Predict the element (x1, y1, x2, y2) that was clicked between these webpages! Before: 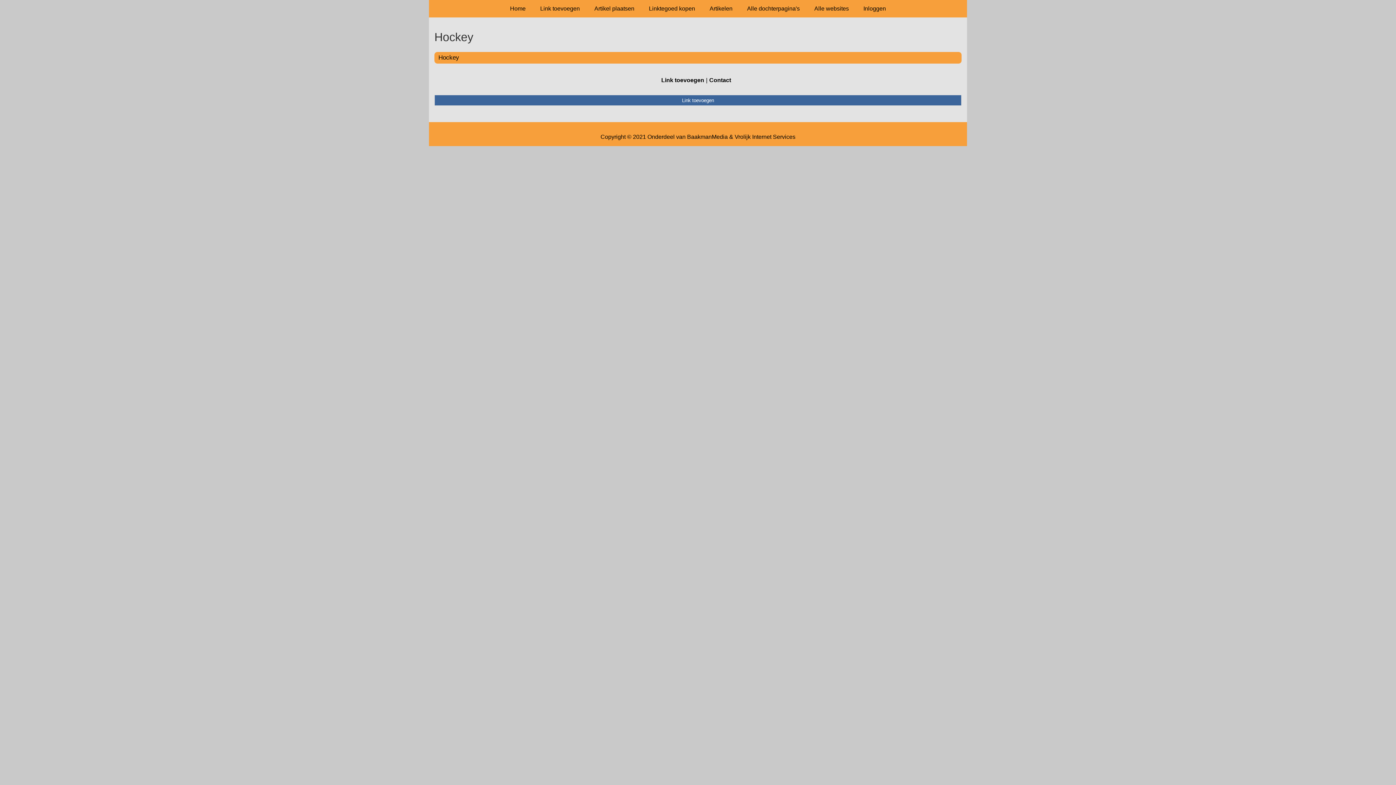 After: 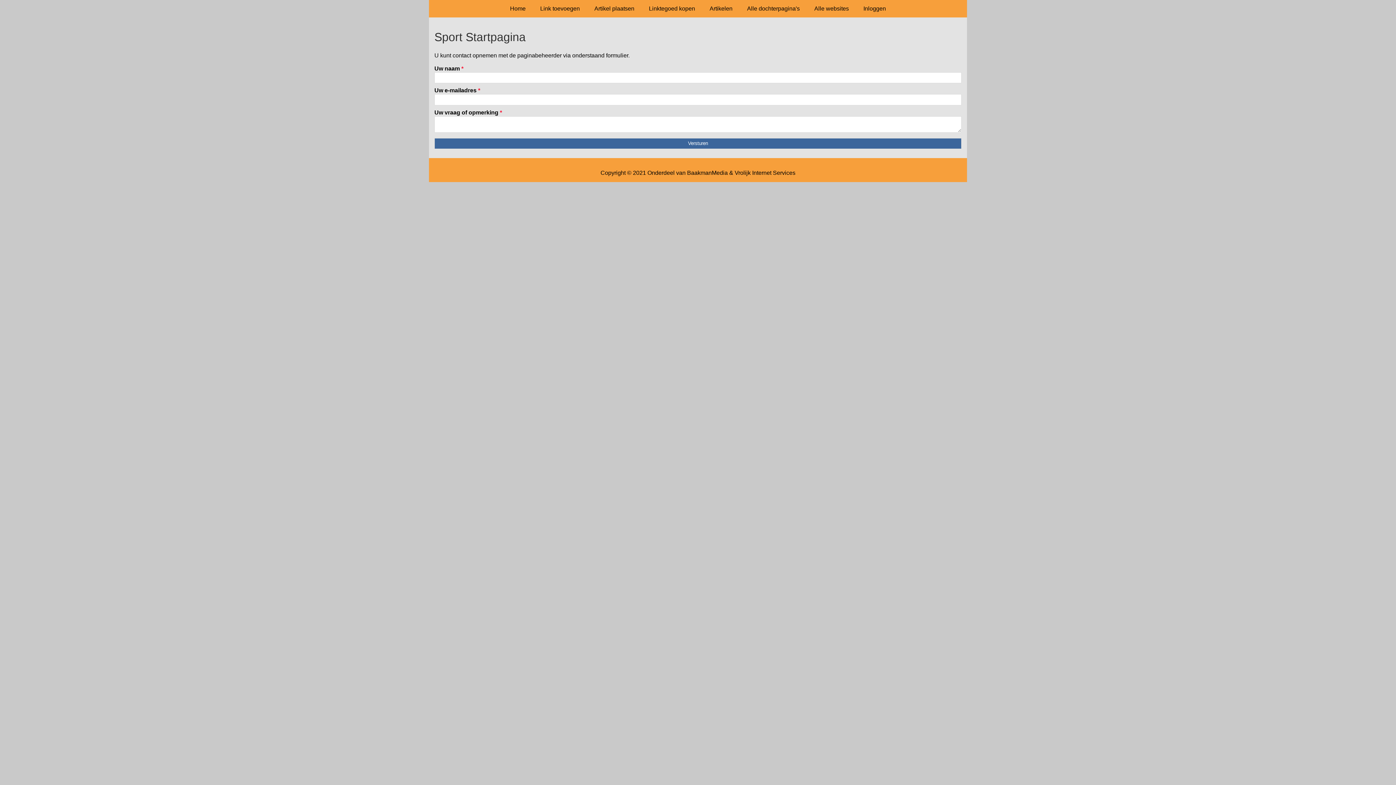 Action: label: Contact bbox: (709, 77, 731, 83)